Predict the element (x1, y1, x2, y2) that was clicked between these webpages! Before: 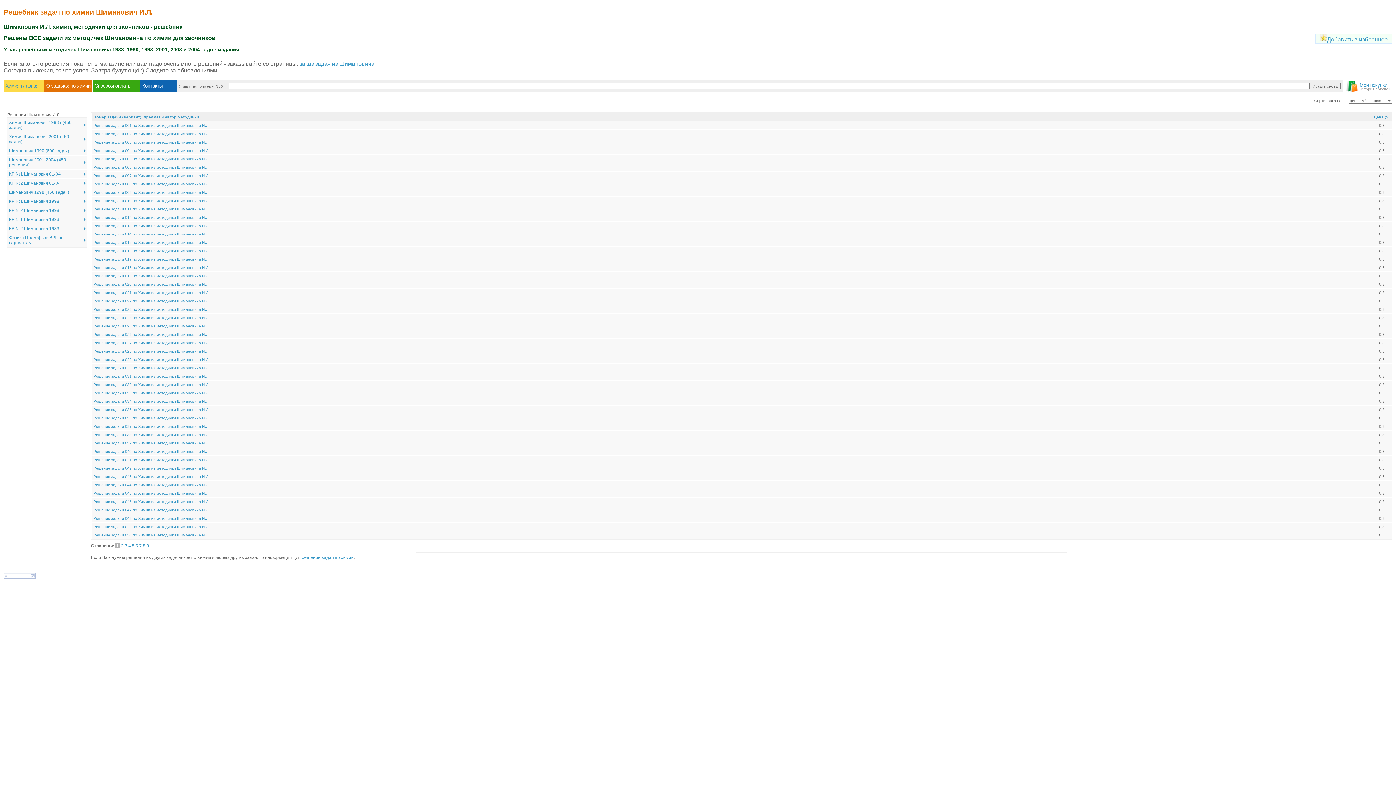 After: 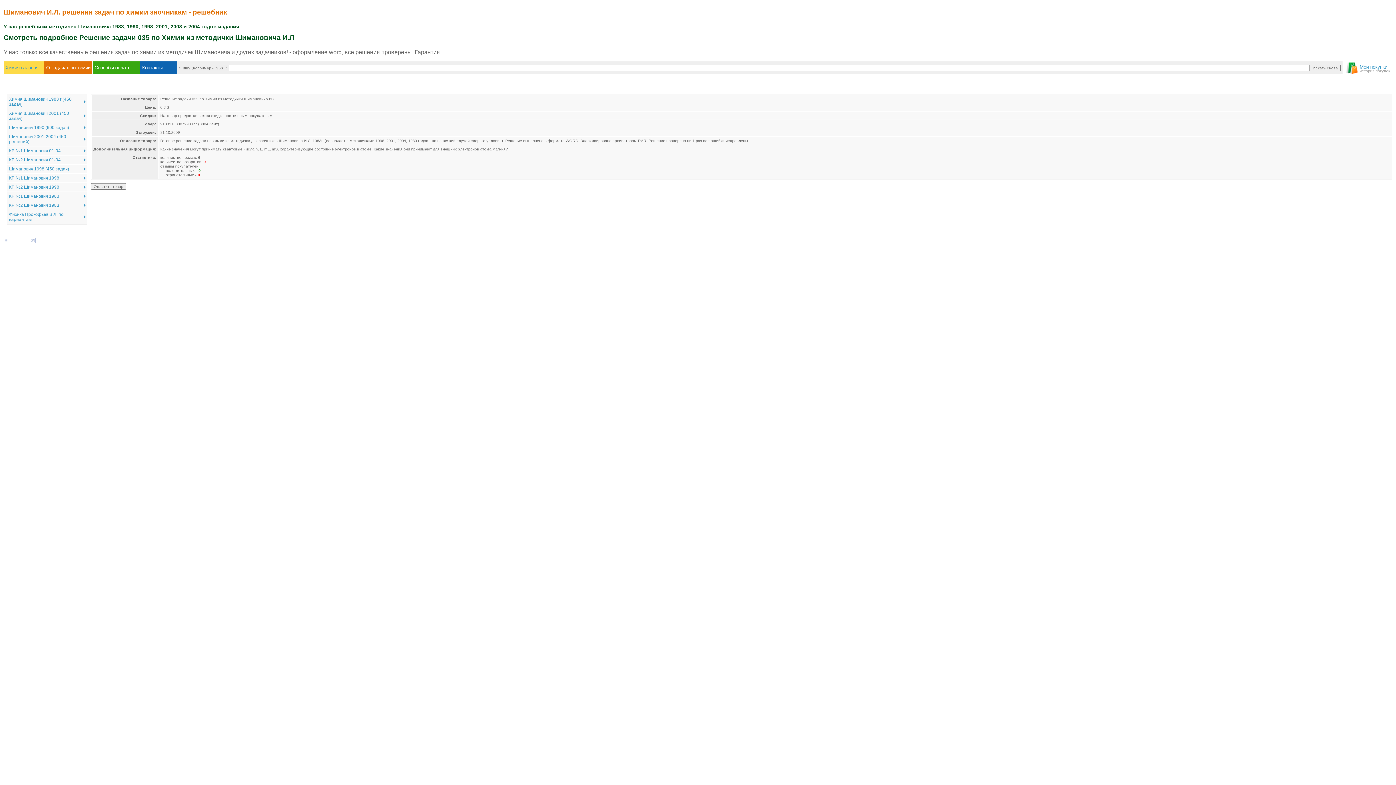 Action: label: Решение задачи 035 по Химии из методички Шимановича И.Л bbox: (93, 407, 208, 411)